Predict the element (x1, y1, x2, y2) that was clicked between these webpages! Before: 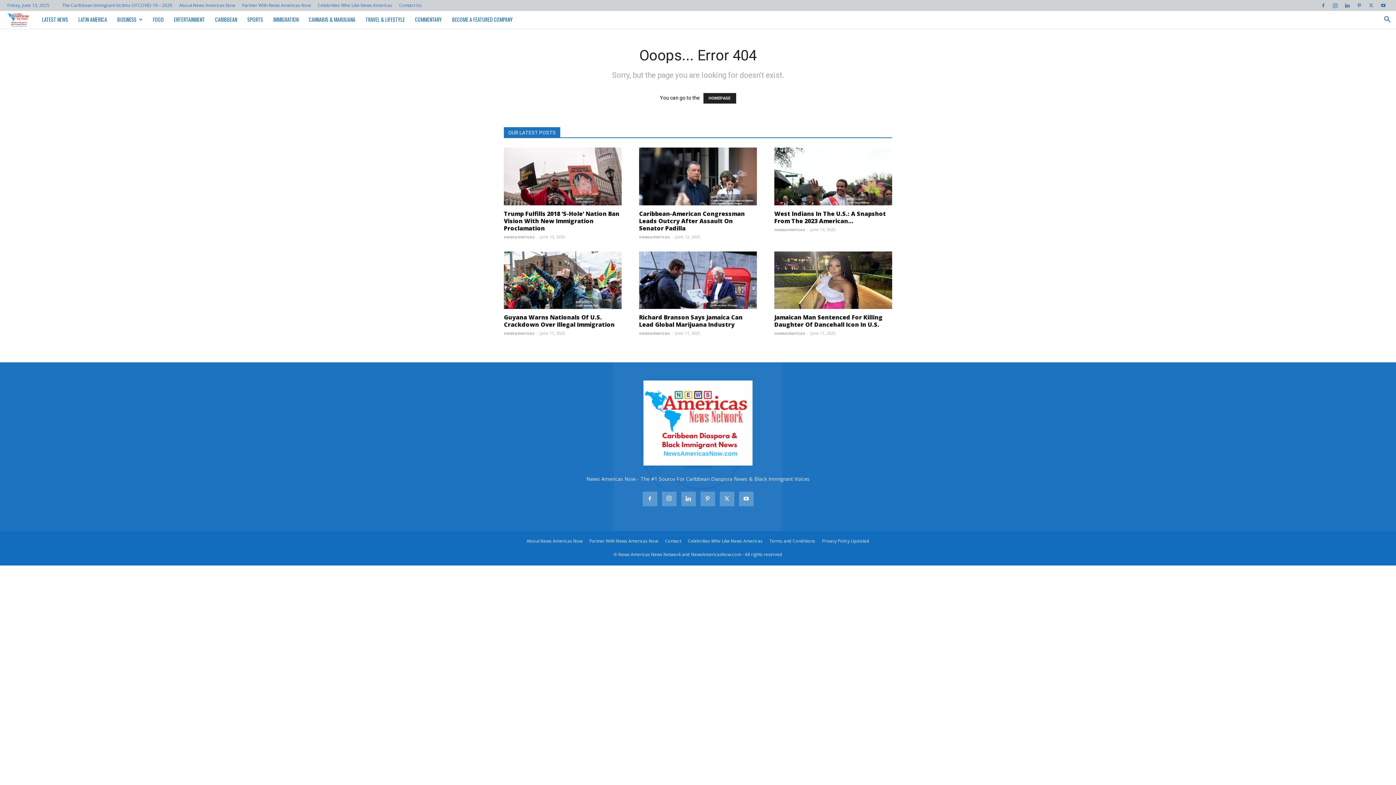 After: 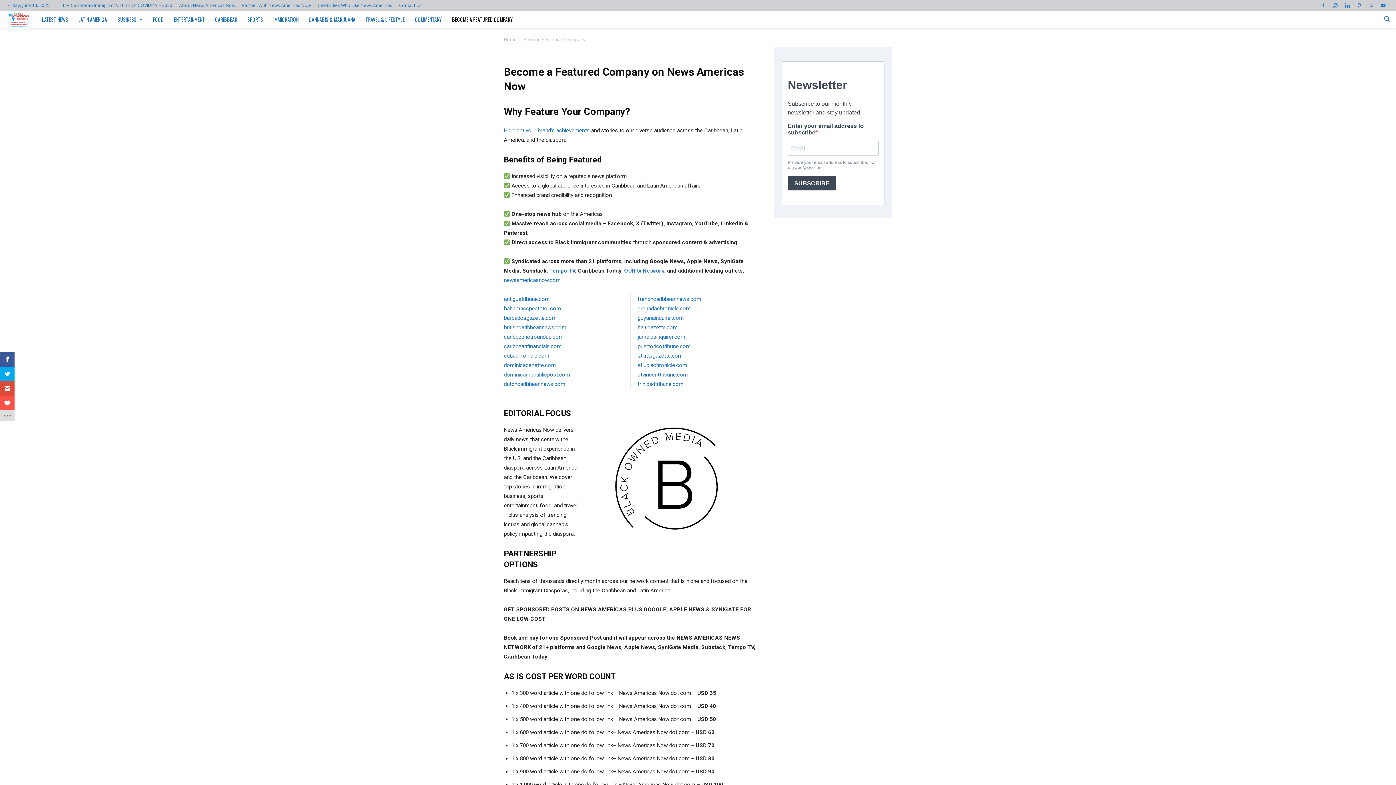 Action: label: BECOME A FEATURED COMPANY bbox: (447, 10, 518, 28)